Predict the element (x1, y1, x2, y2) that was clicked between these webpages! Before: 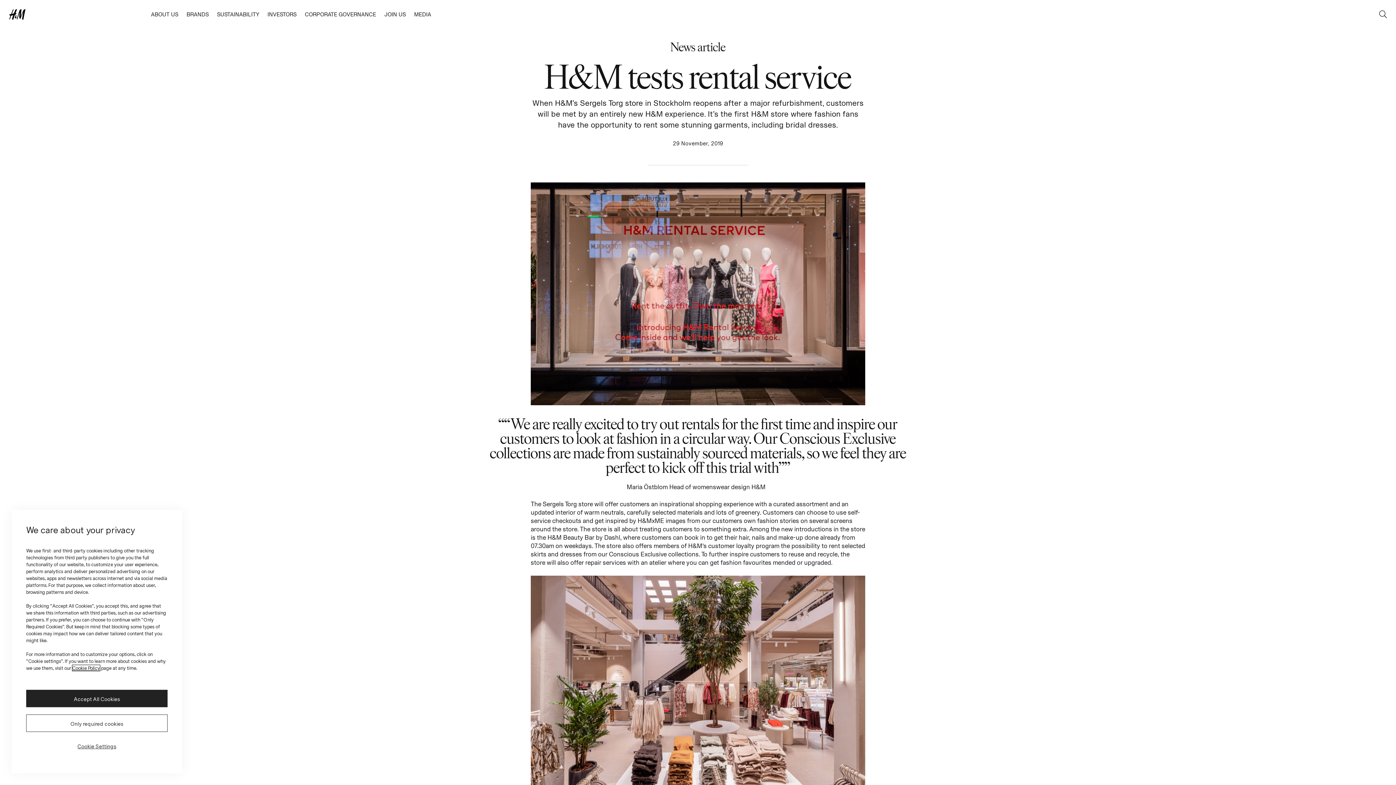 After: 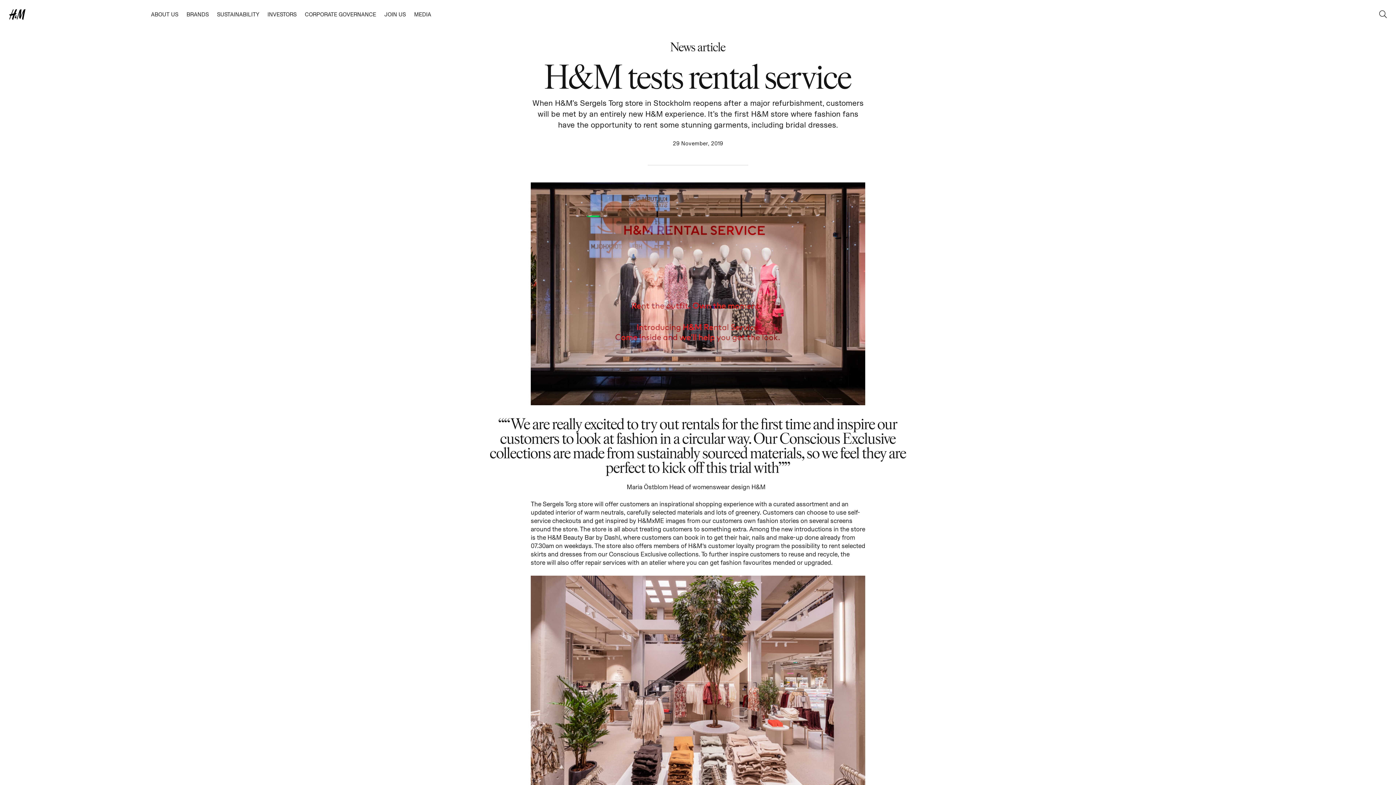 Action: bbox: (26, 714, 167, 732) label: Only required cookies